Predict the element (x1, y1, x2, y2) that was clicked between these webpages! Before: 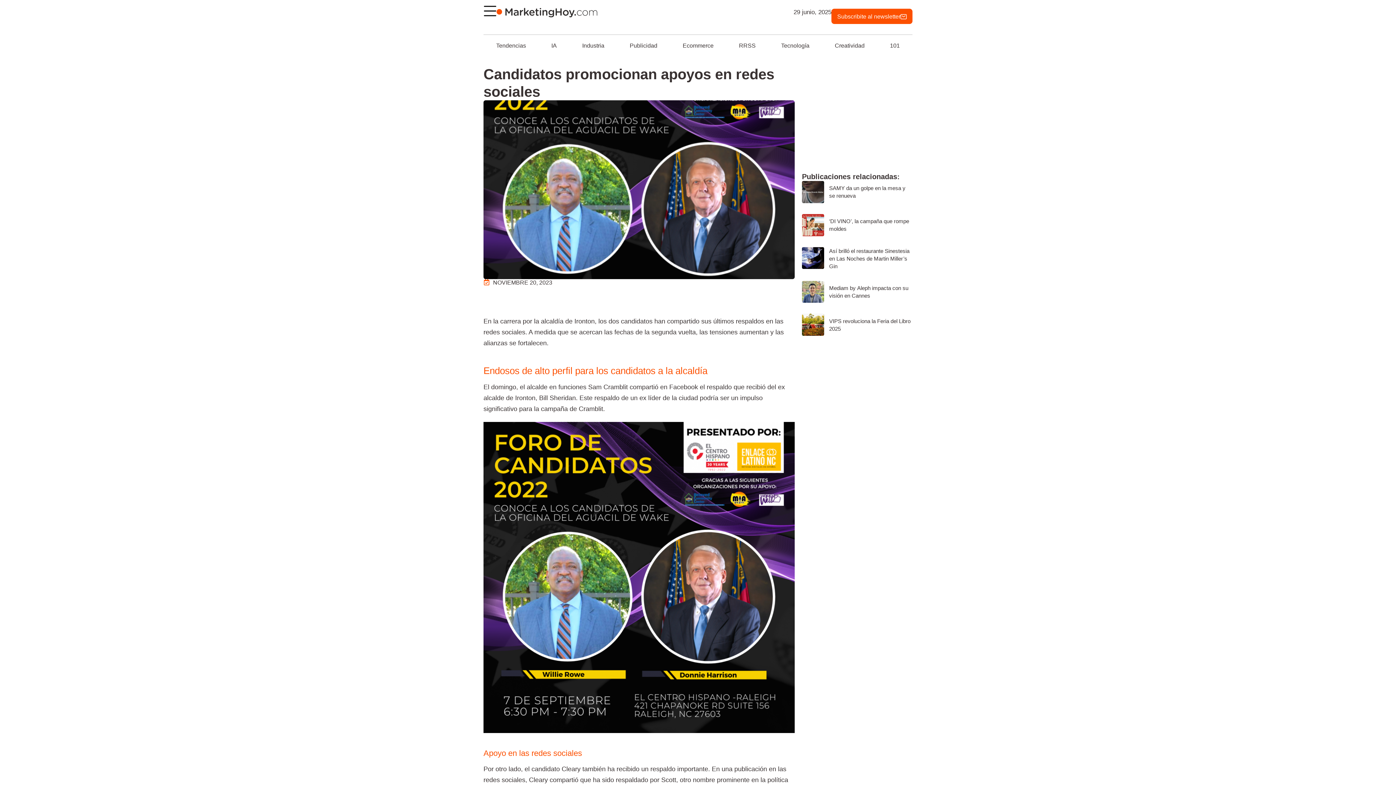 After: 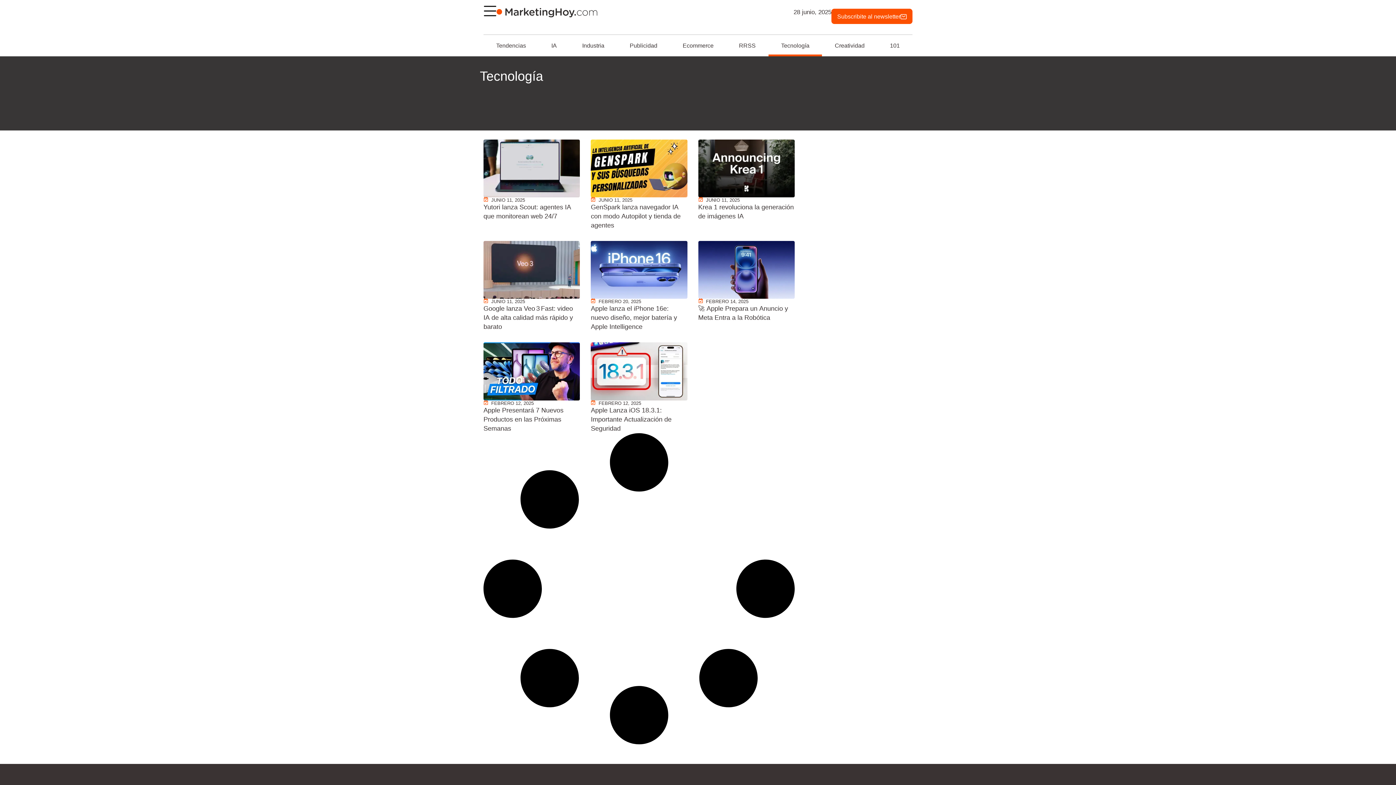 Action: label: Tecnología bbox: (768, 34, 822, 56)